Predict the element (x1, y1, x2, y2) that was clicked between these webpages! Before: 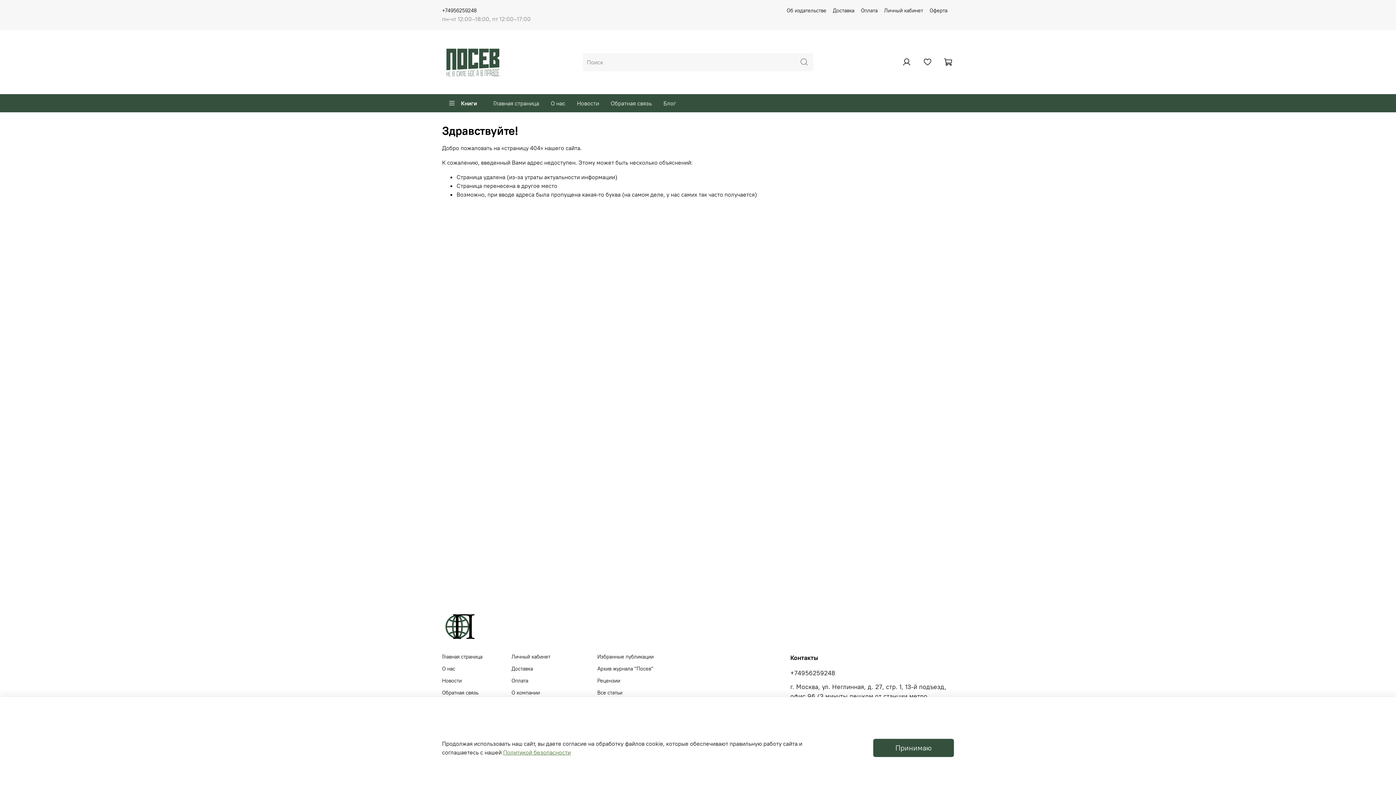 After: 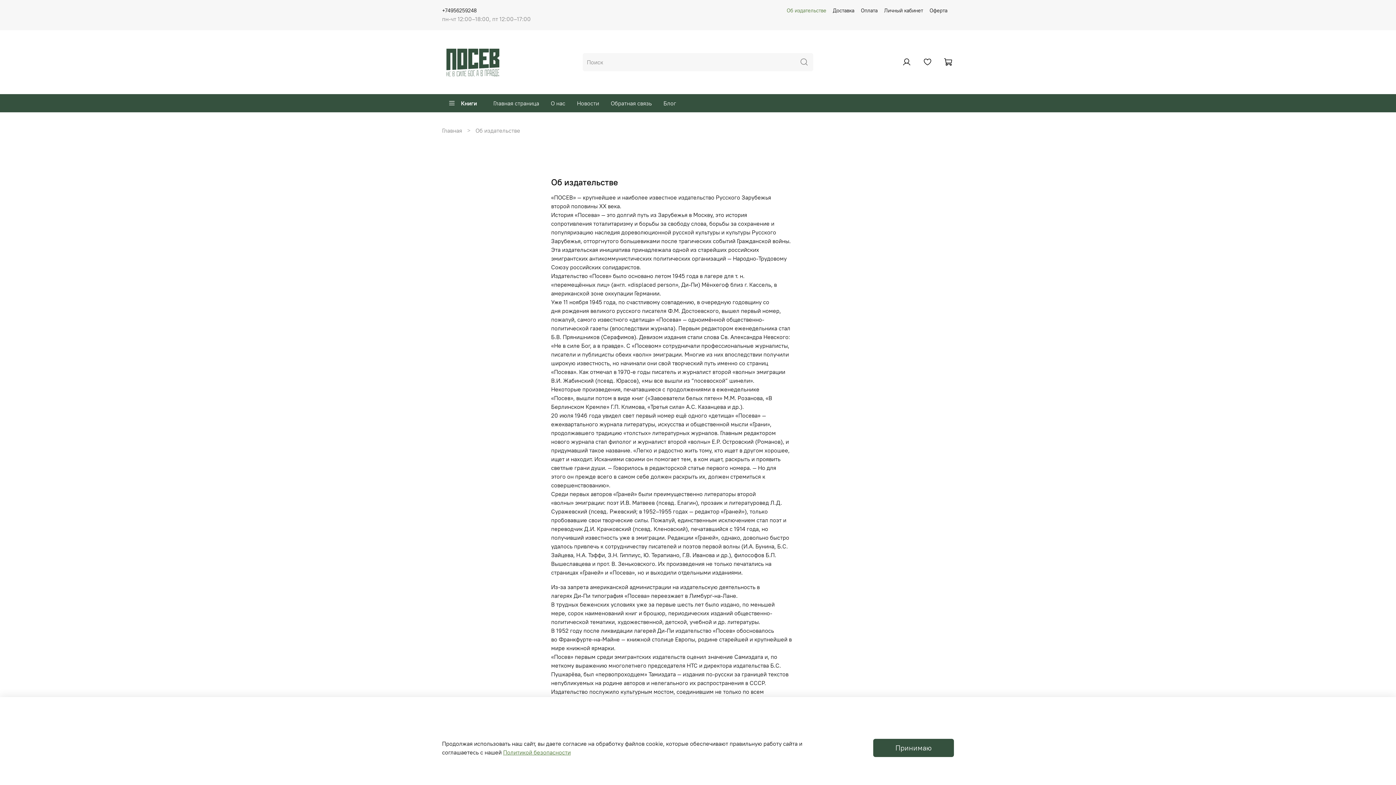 Action: bbox: (511, 689, 568, 697) label: О компании